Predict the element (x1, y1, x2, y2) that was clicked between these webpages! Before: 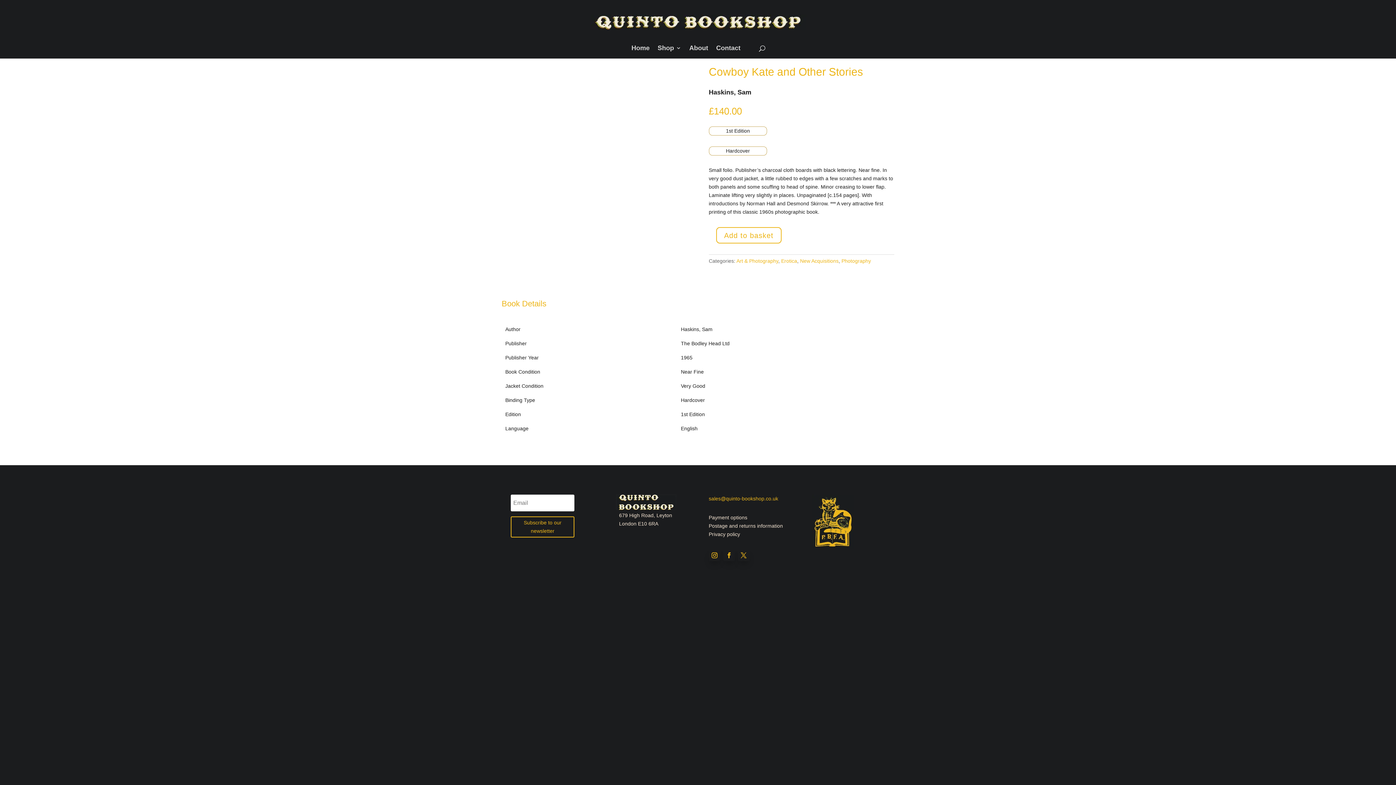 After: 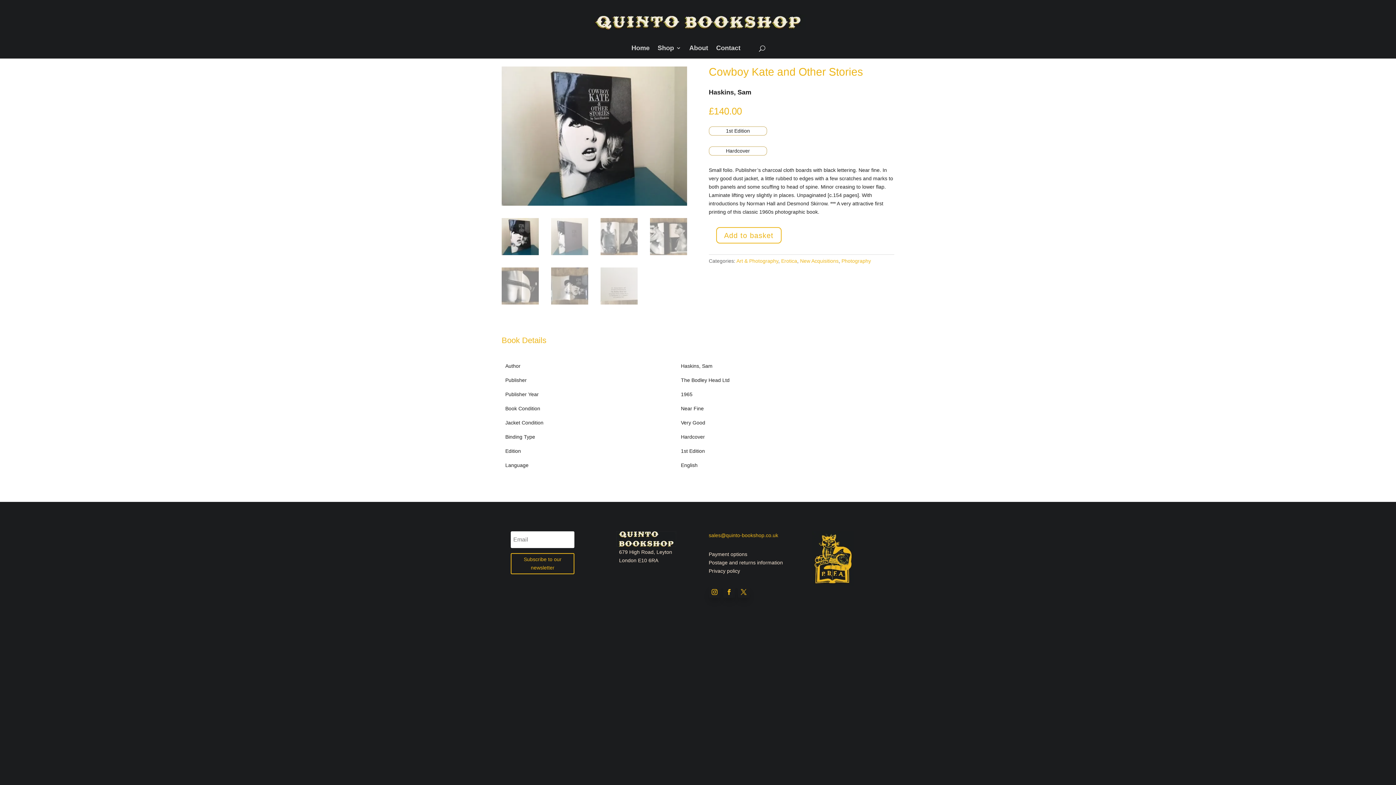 Action: bbox: (708, 549, 720, 561)